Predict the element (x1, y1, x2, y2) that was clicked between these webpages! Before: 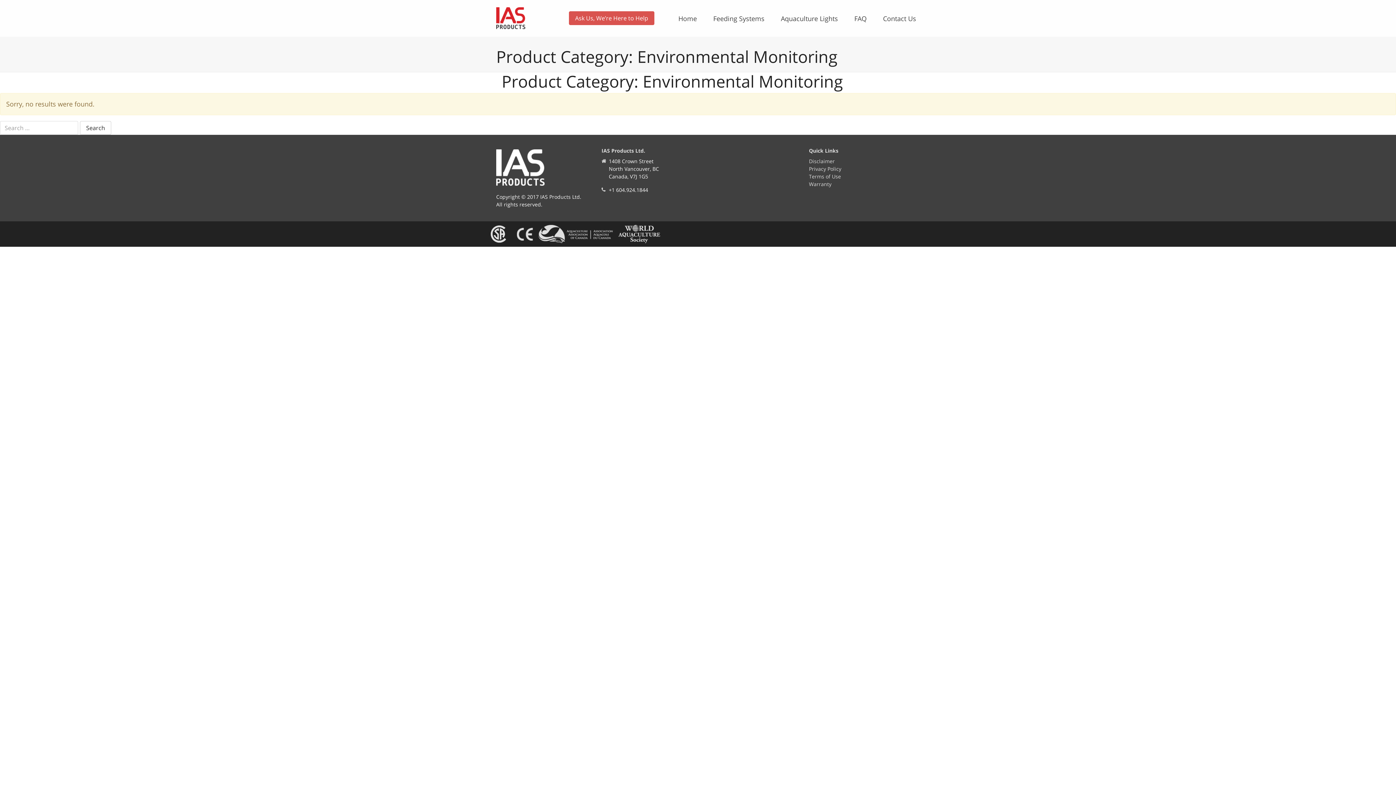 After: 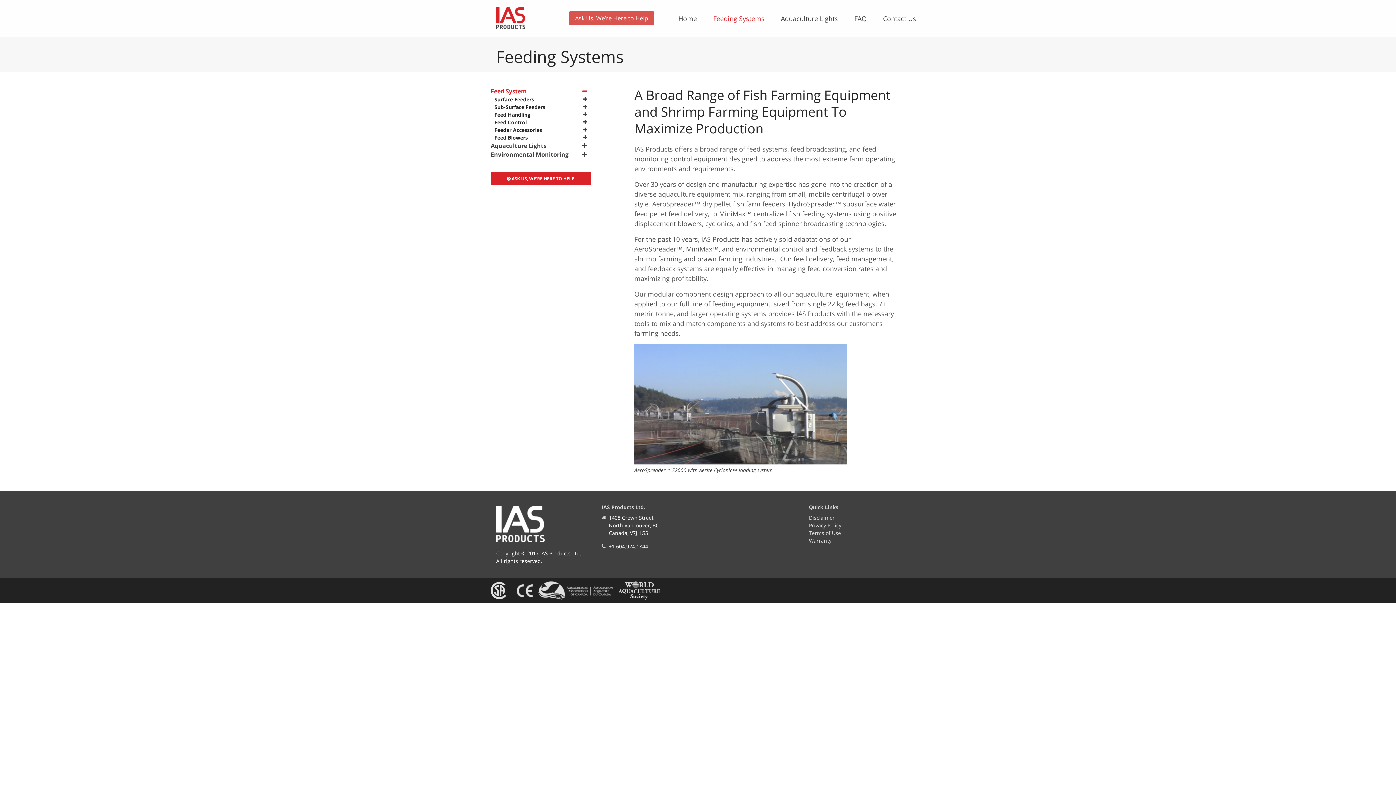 Action: bbox: (713, 14, 764, 22) label: Feeding Systems